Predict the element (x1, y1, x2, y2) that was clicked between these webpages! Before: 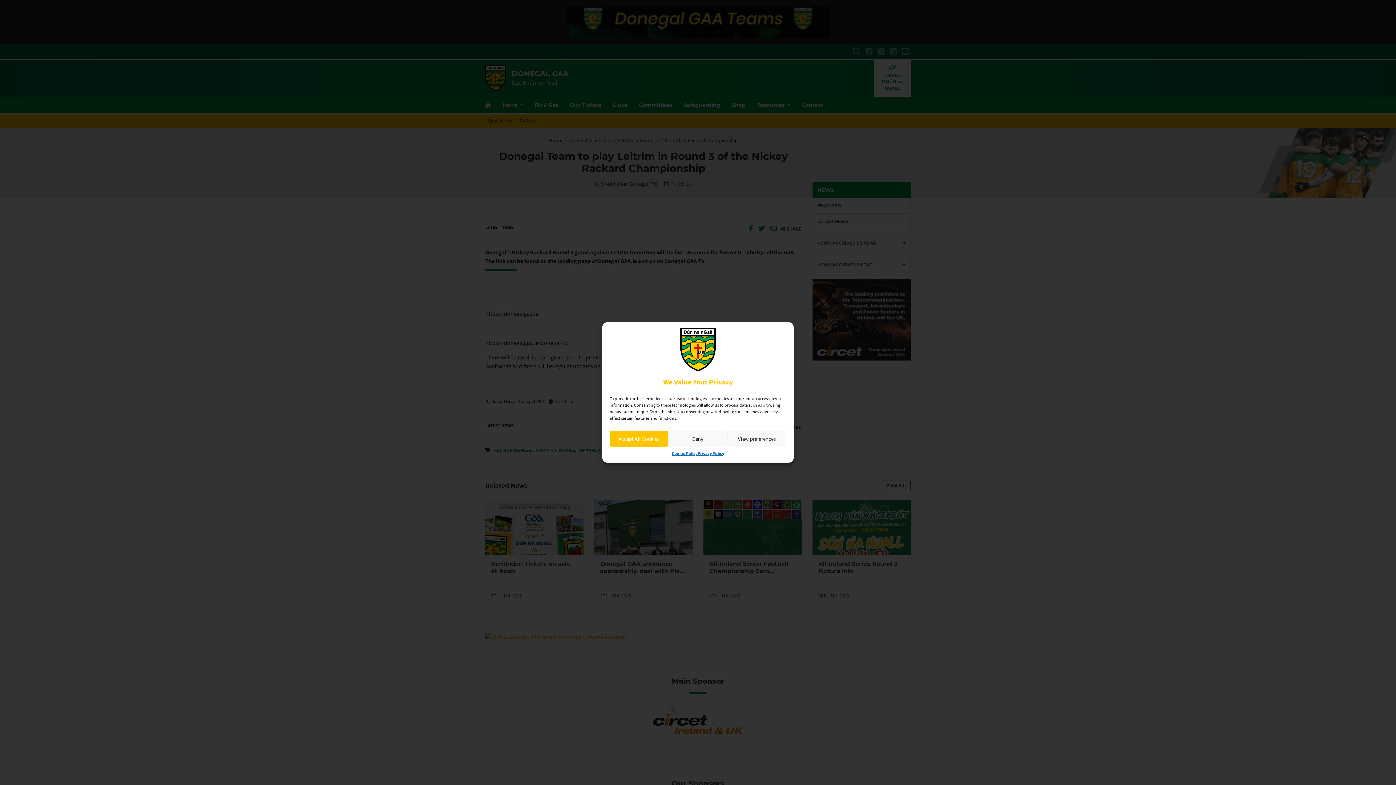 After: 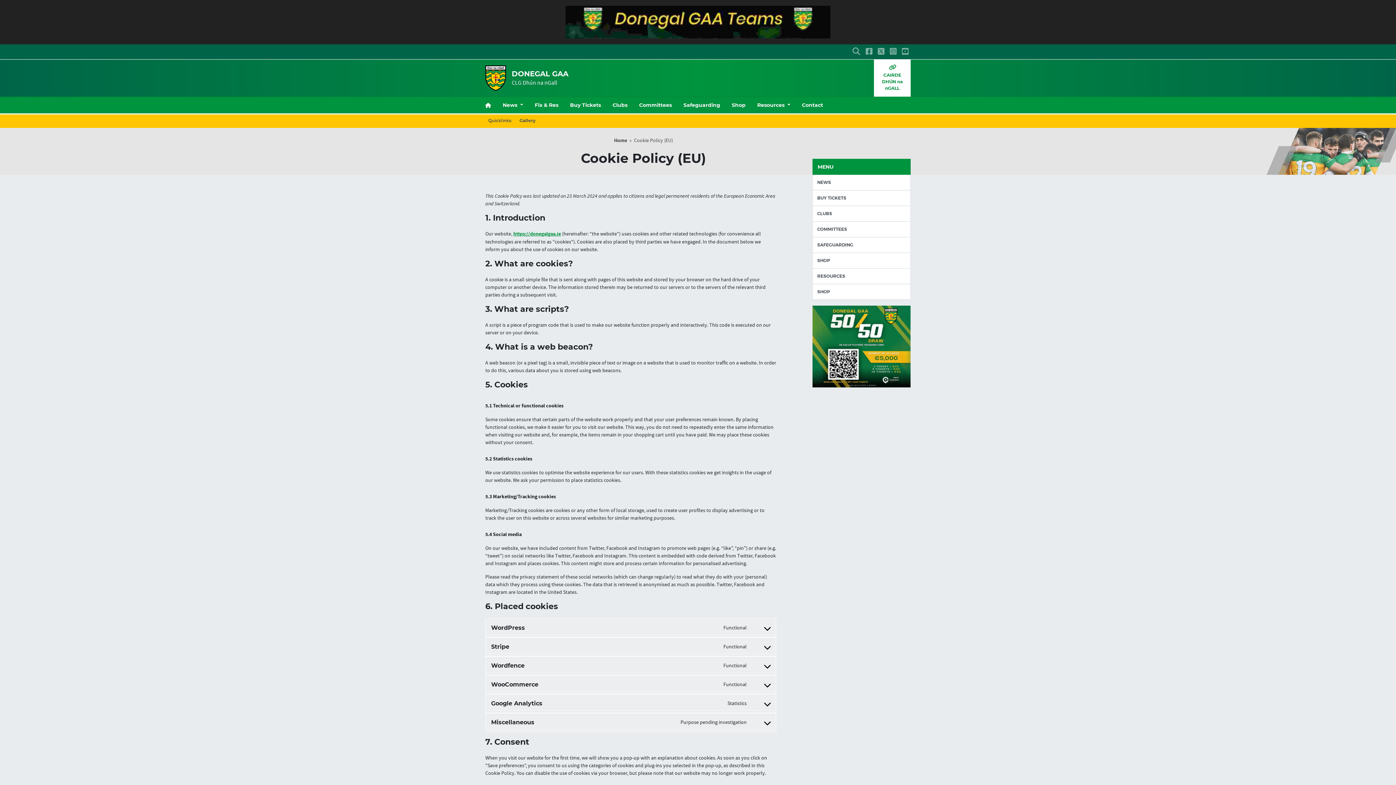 Action: label: Cookie Policy bbox: (672, 450, 697, 457)